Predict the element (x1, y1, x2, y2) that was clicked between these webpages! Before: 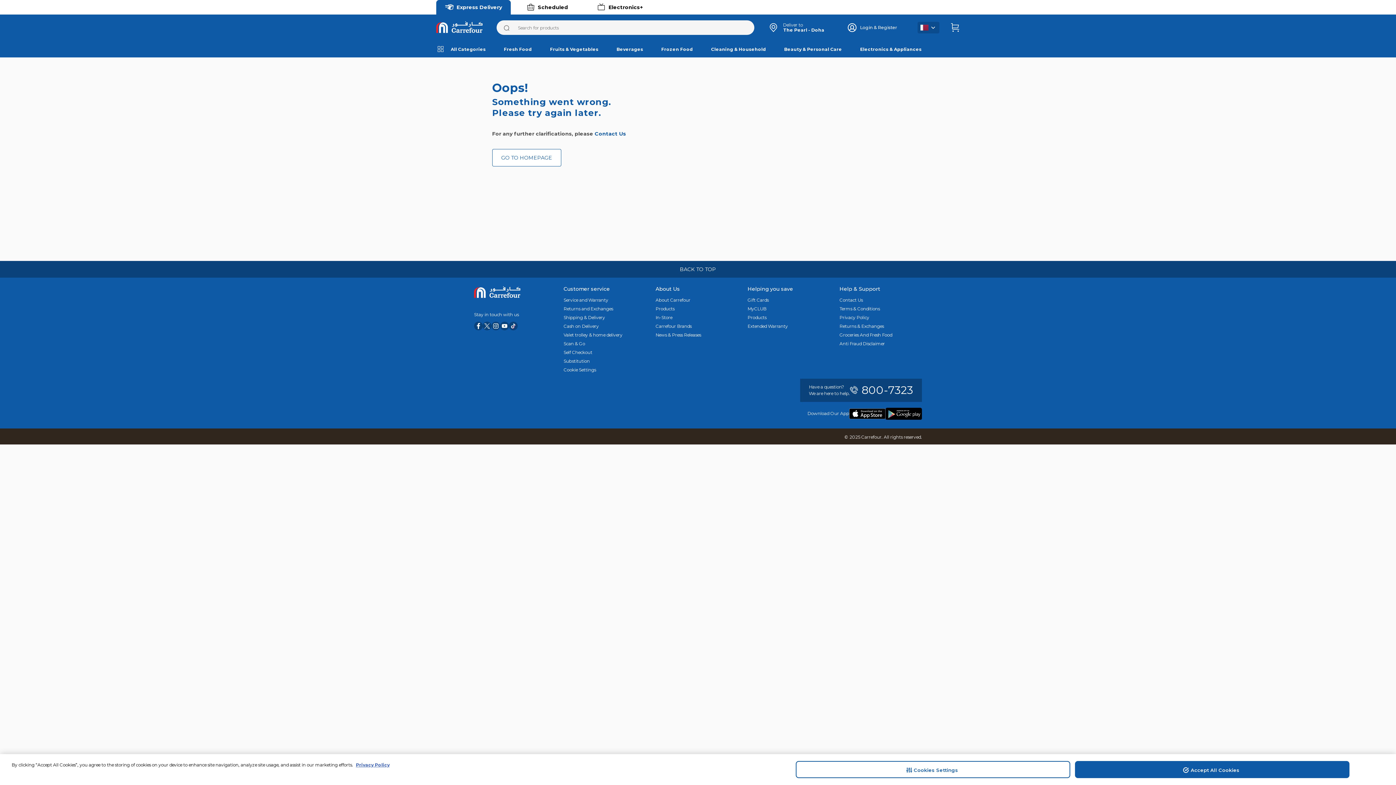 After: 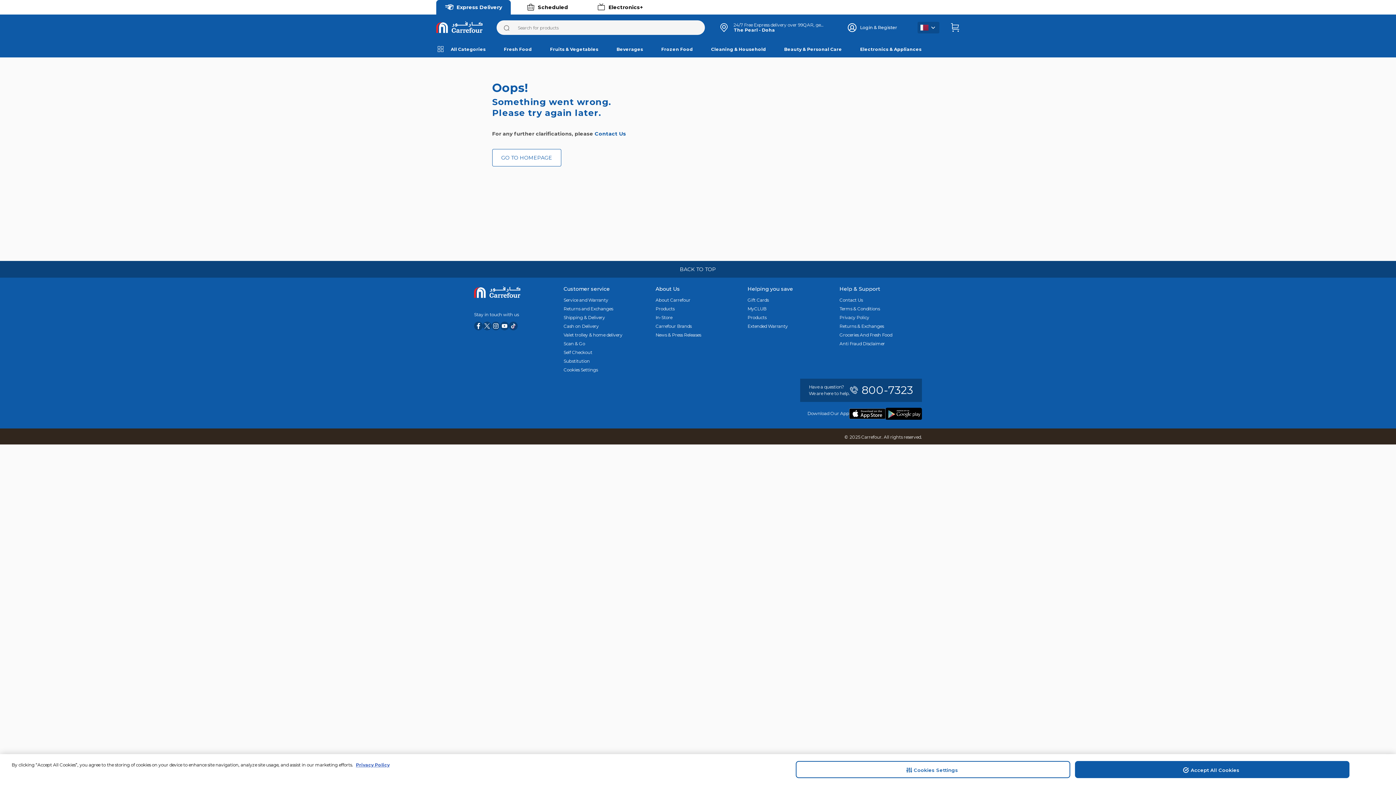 Action: label: Frozen Food bbox: (650, 40, 700, 57)